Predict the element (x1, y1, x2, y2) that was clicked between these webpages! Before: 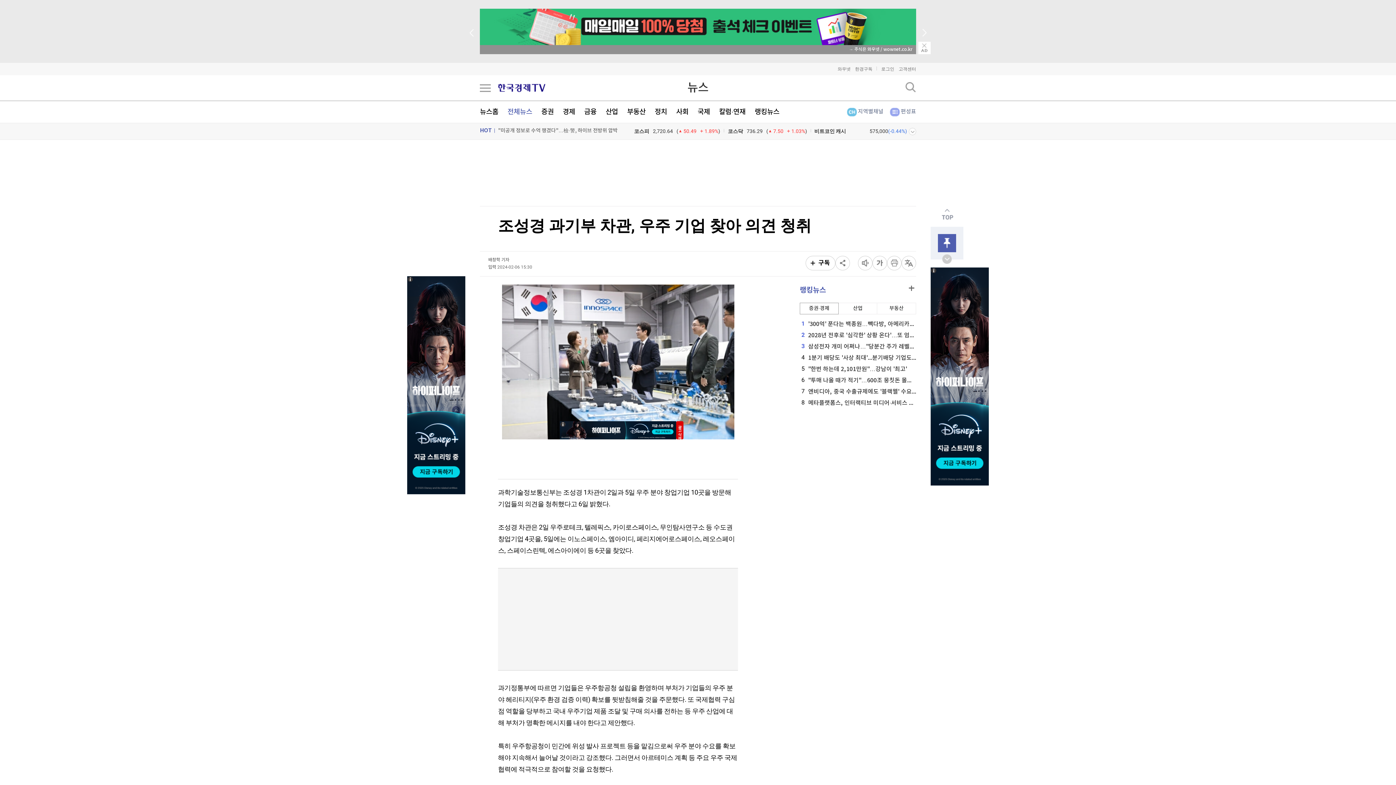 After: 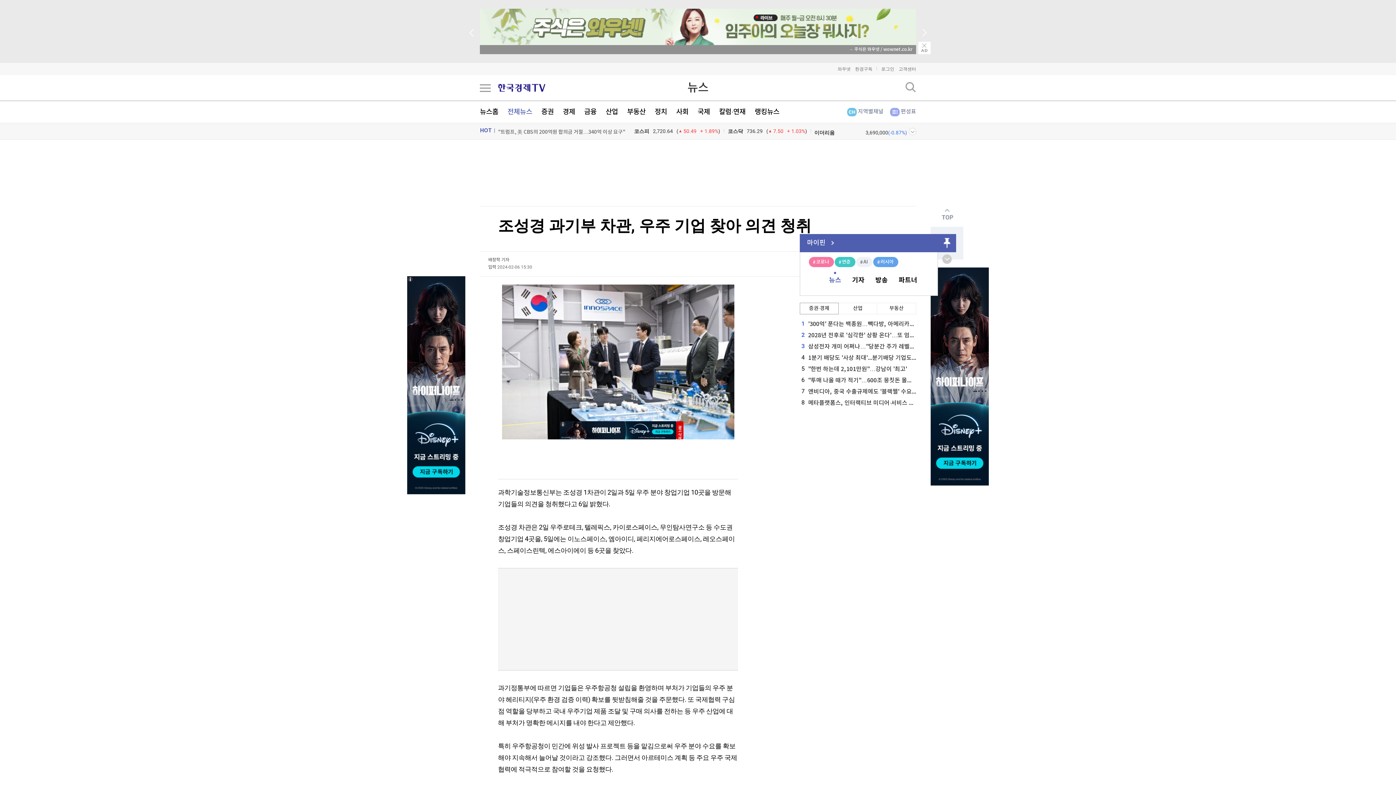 Action: bbox: (938, 234, 956, 252)